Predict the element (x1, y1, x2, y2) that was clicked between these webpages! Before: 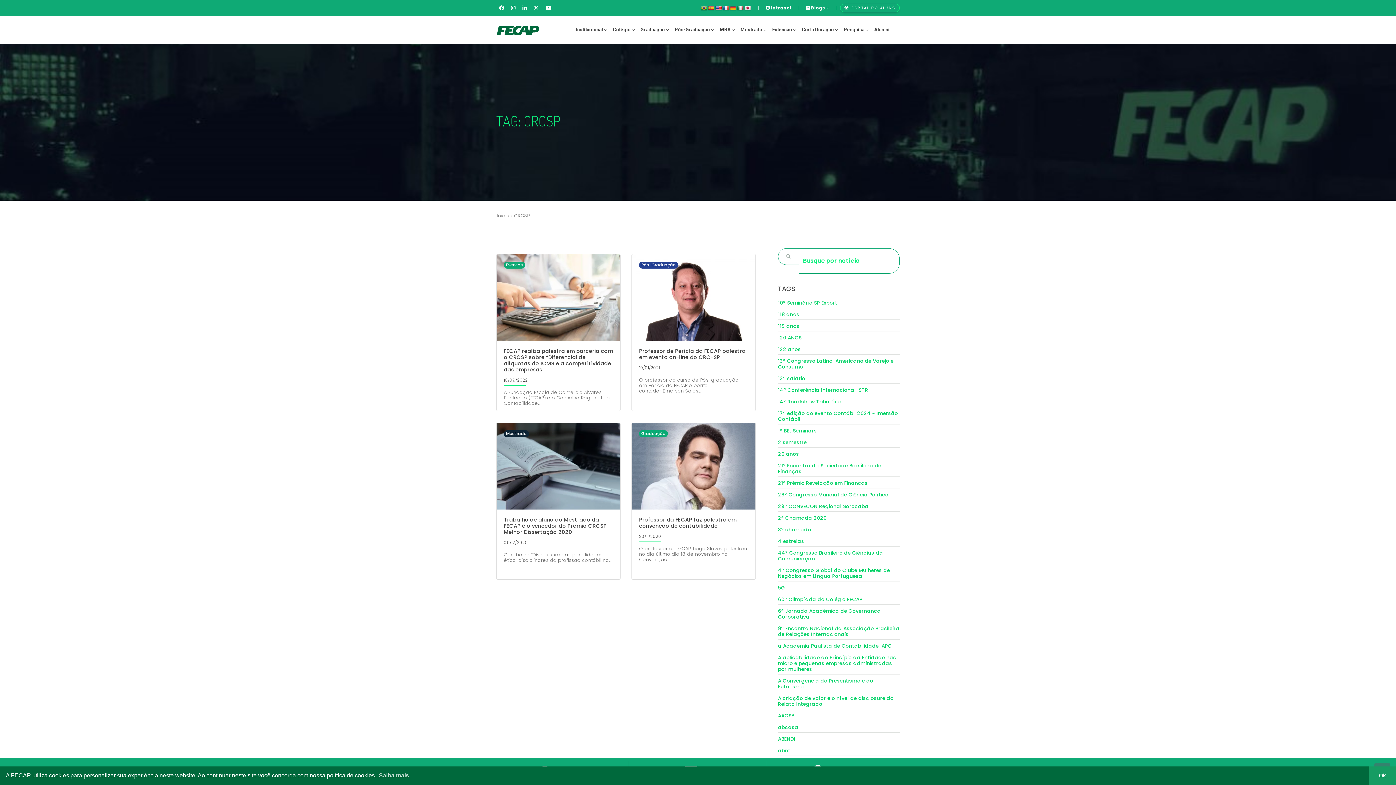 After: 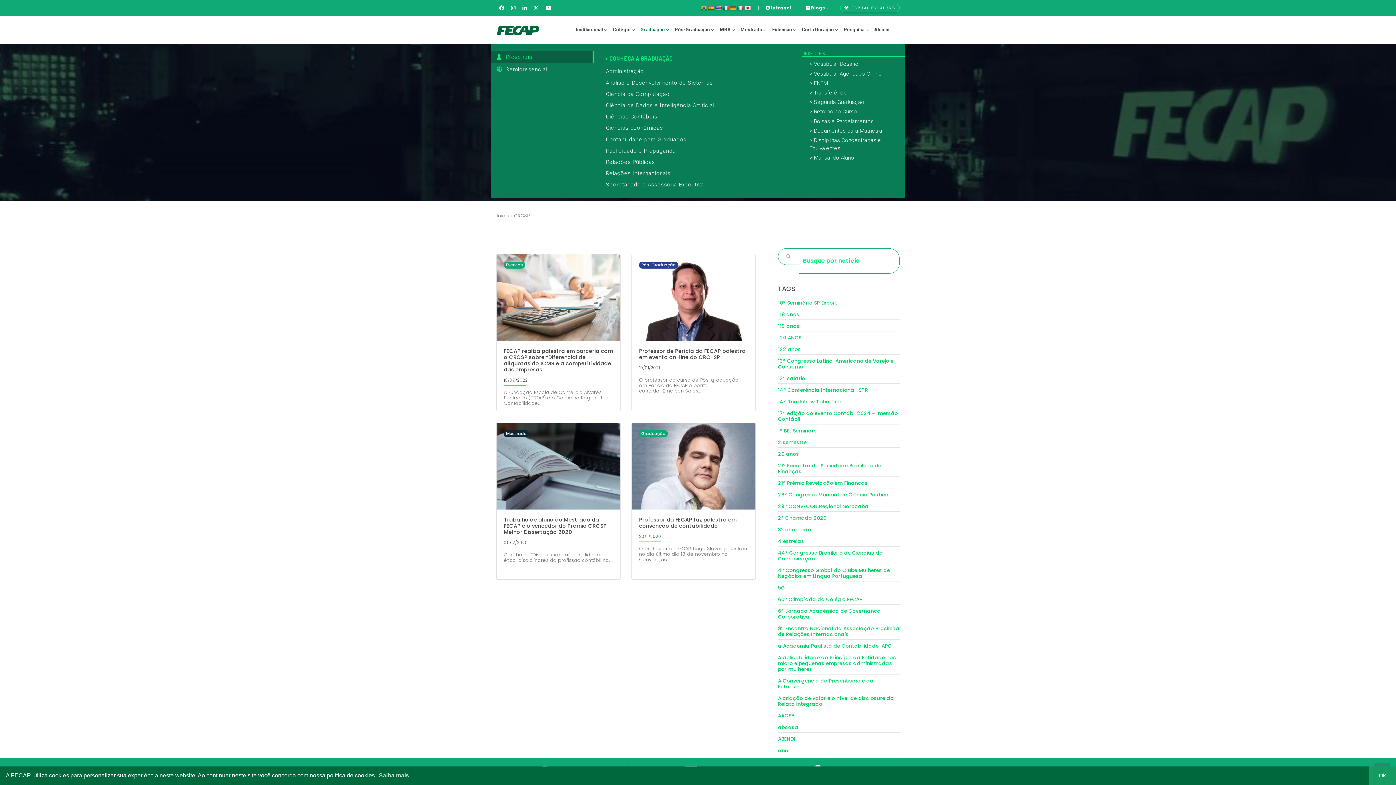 Action: bbox: (637, 23, 672, 36) label: Graduação 